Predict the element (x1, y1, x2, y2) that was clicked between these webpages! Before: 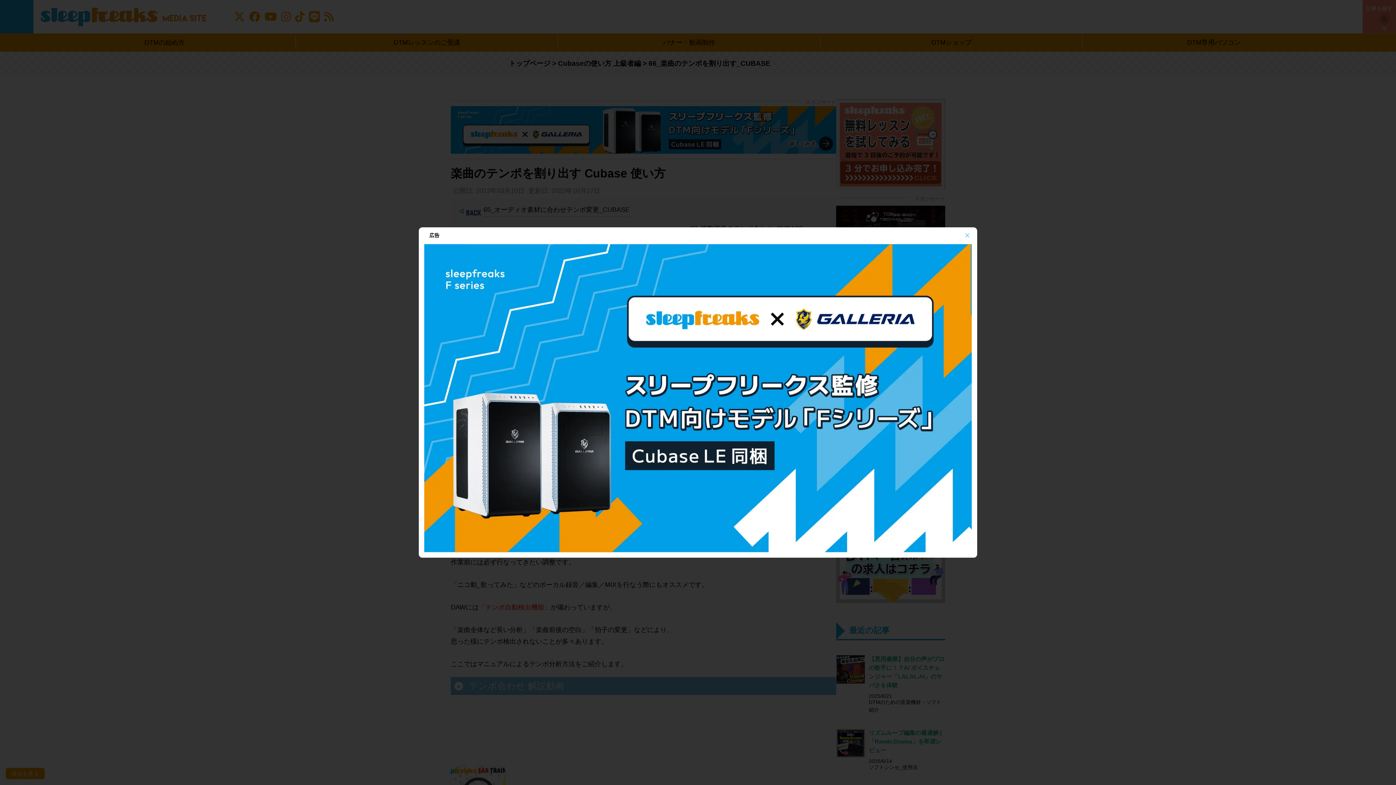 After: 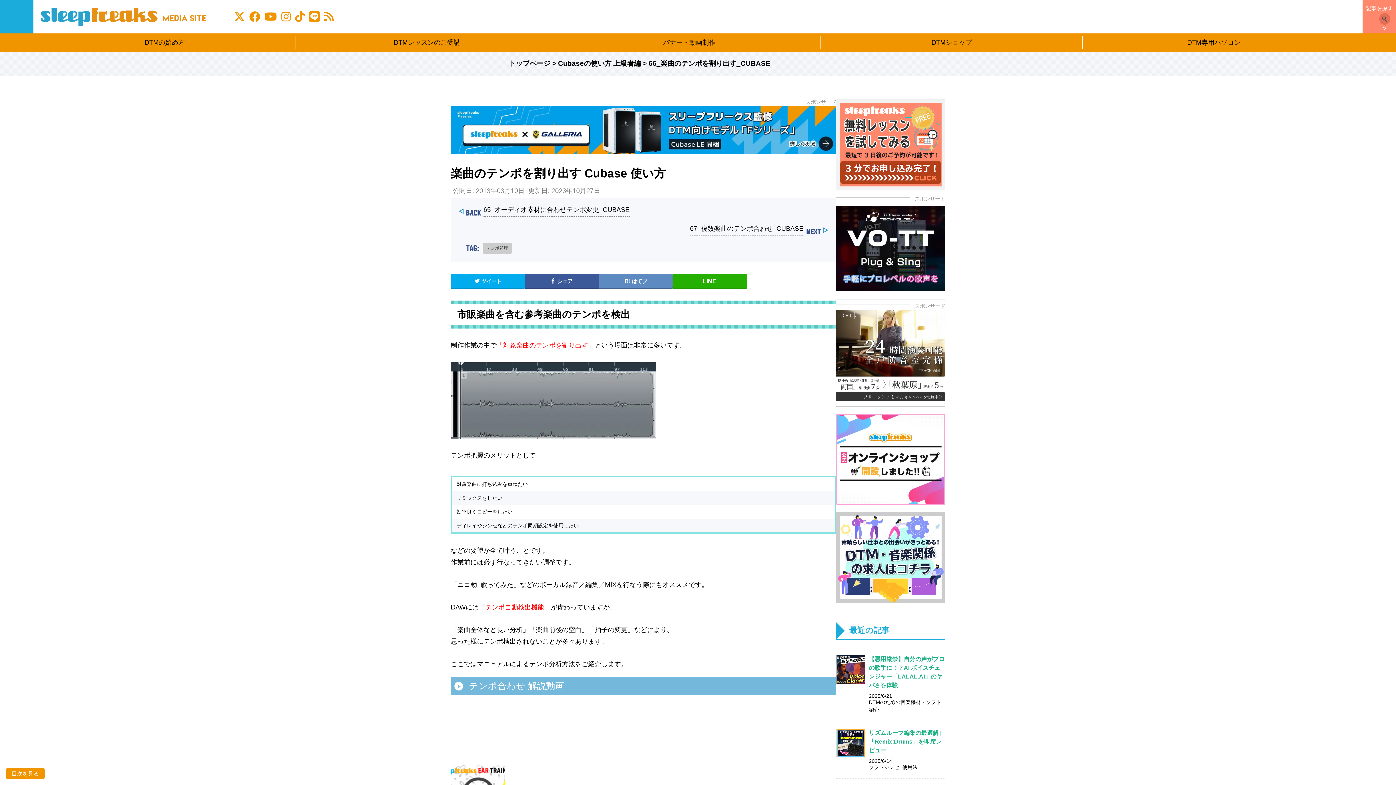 Action: bbox: (964, 232, 970, 238)